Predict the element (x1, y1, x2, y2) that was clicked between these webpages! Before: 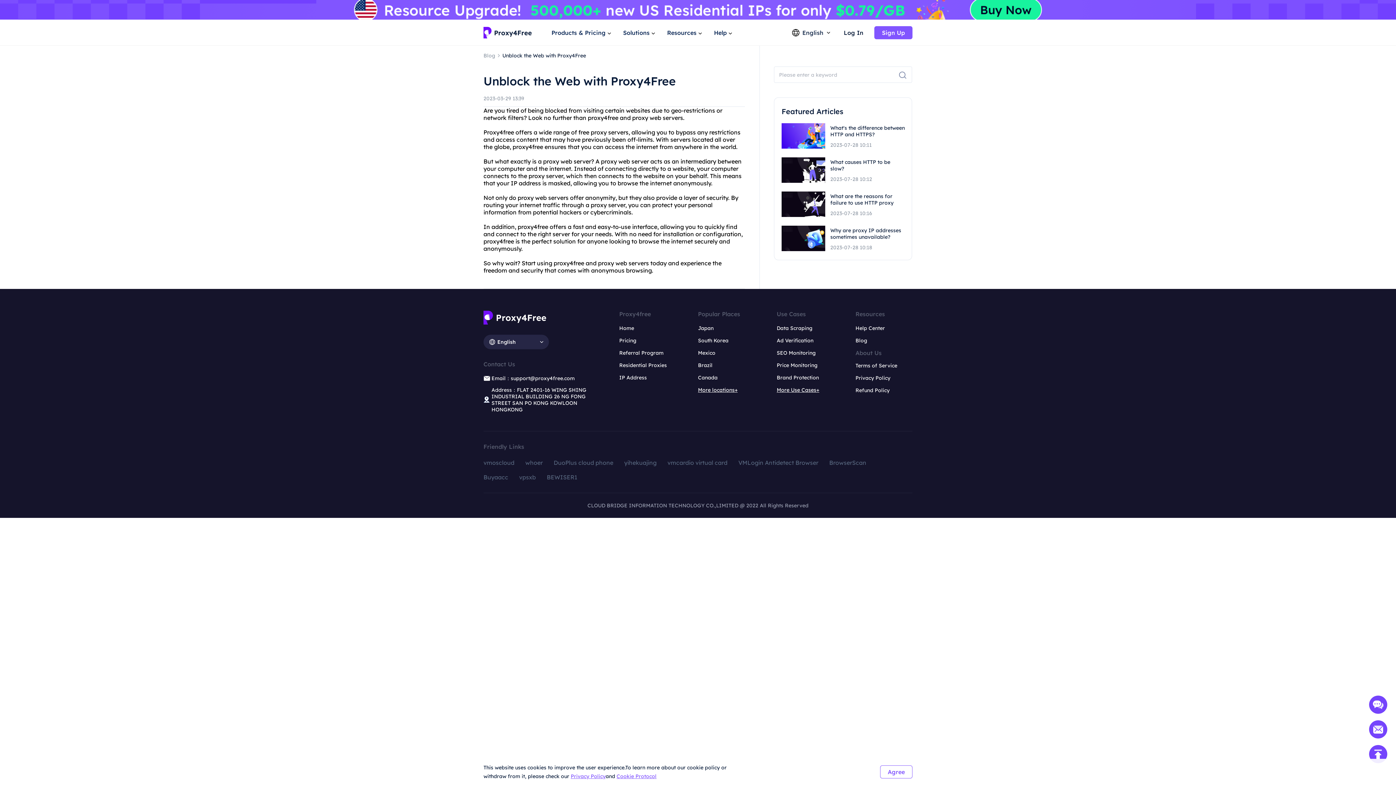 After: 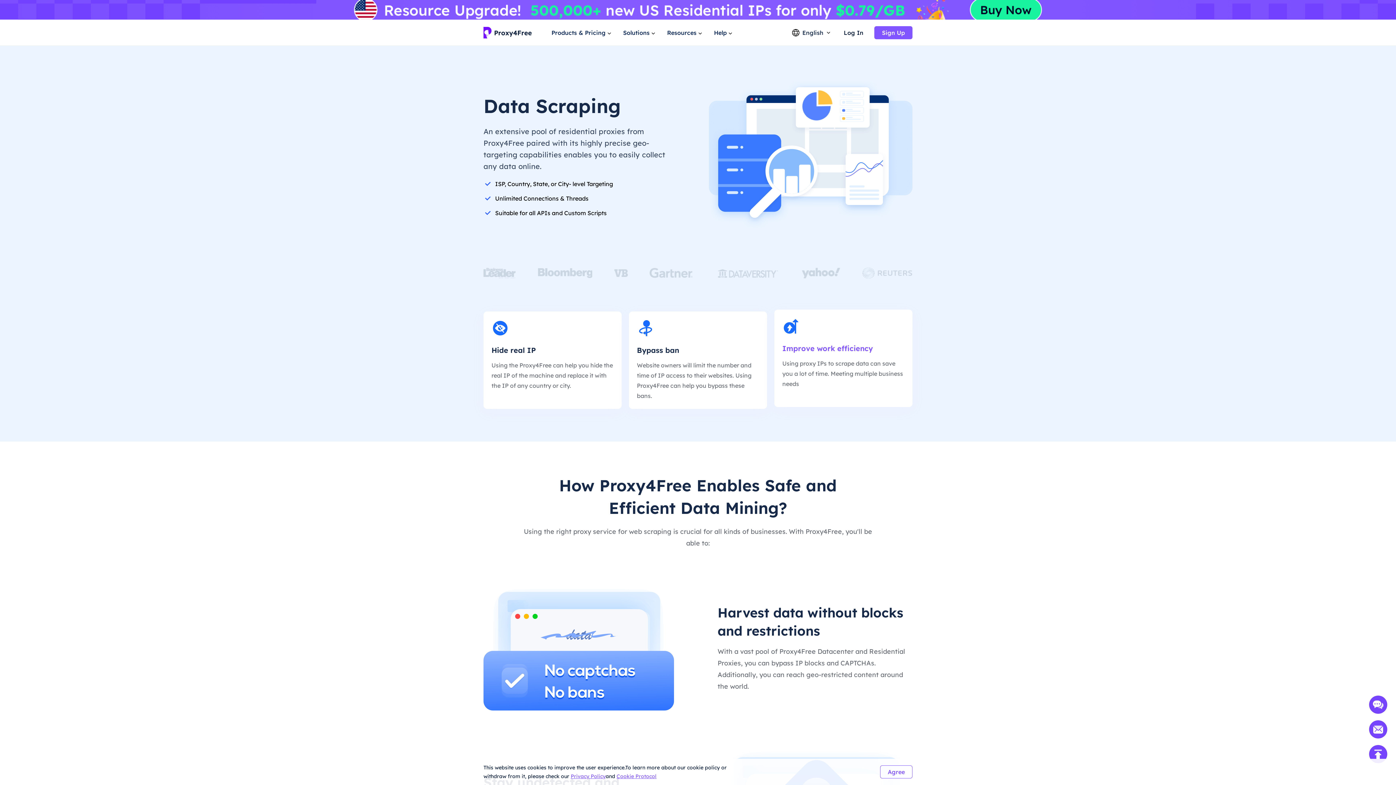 Action: bbox: (776, 325, 812, 331) label: Data Scraping